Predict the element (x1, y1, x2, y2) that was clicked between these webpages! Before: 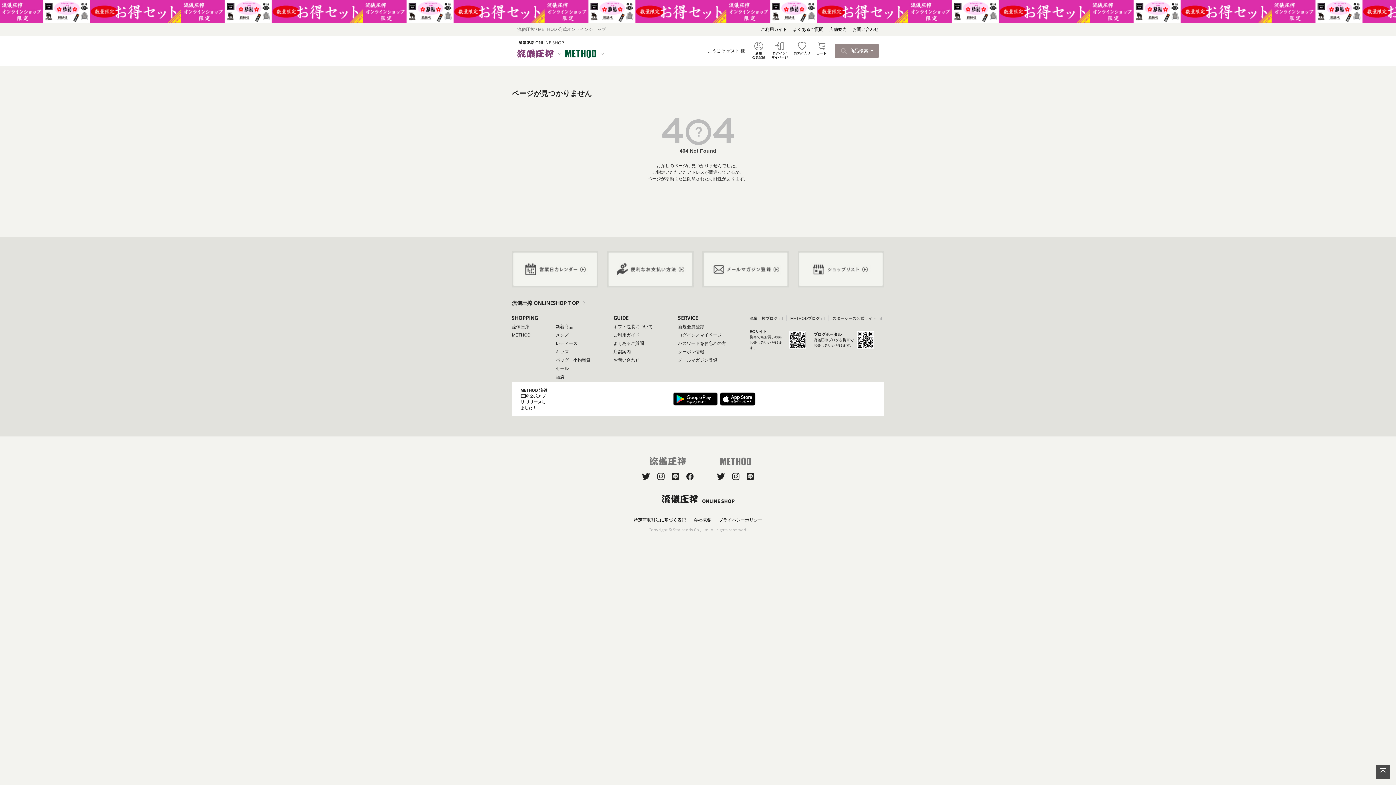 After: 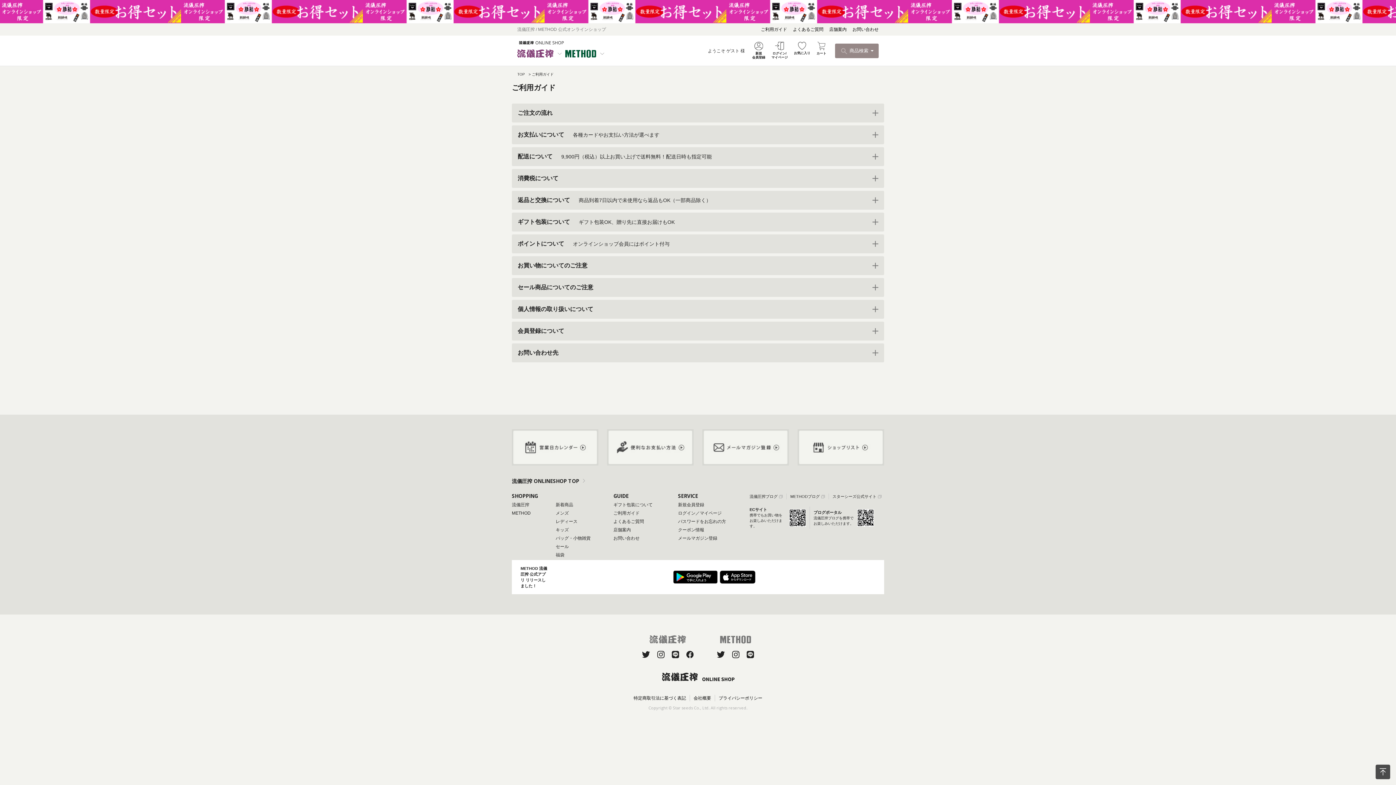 Action: label: ご利用ガイド bbox: (613, 332, 639, 337)